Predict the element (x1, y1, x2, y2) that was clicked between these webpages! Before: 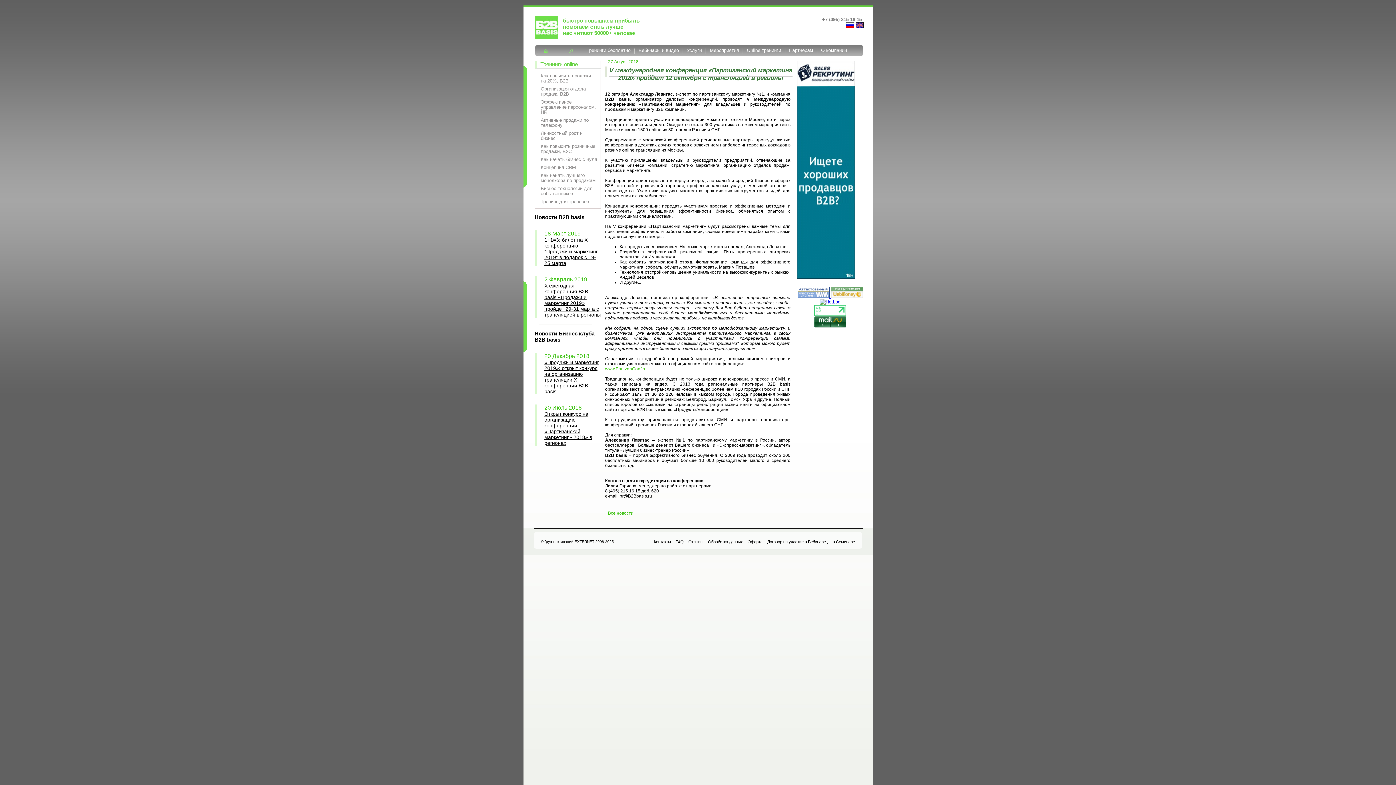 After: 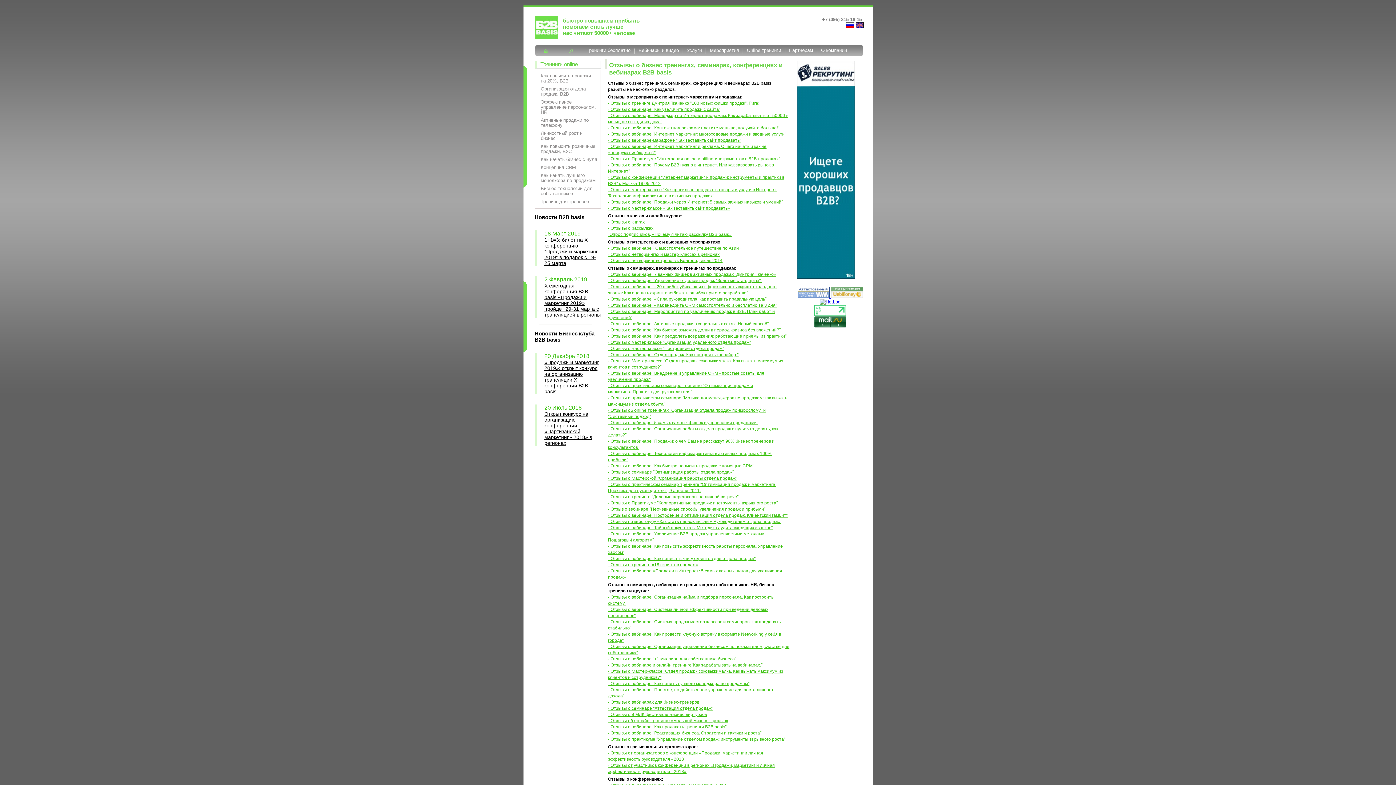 Action: bbox: (684, 540, 703, 544) label: Отзывы